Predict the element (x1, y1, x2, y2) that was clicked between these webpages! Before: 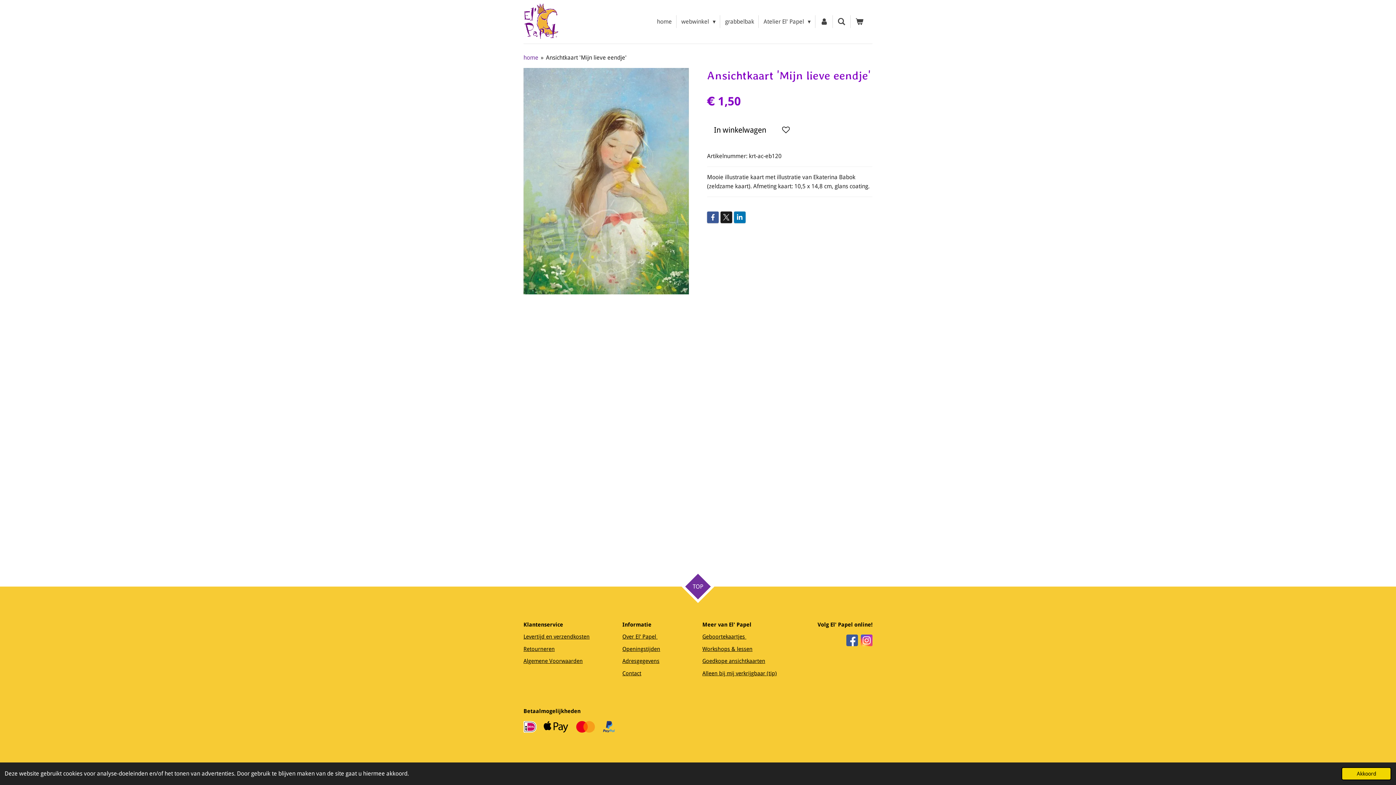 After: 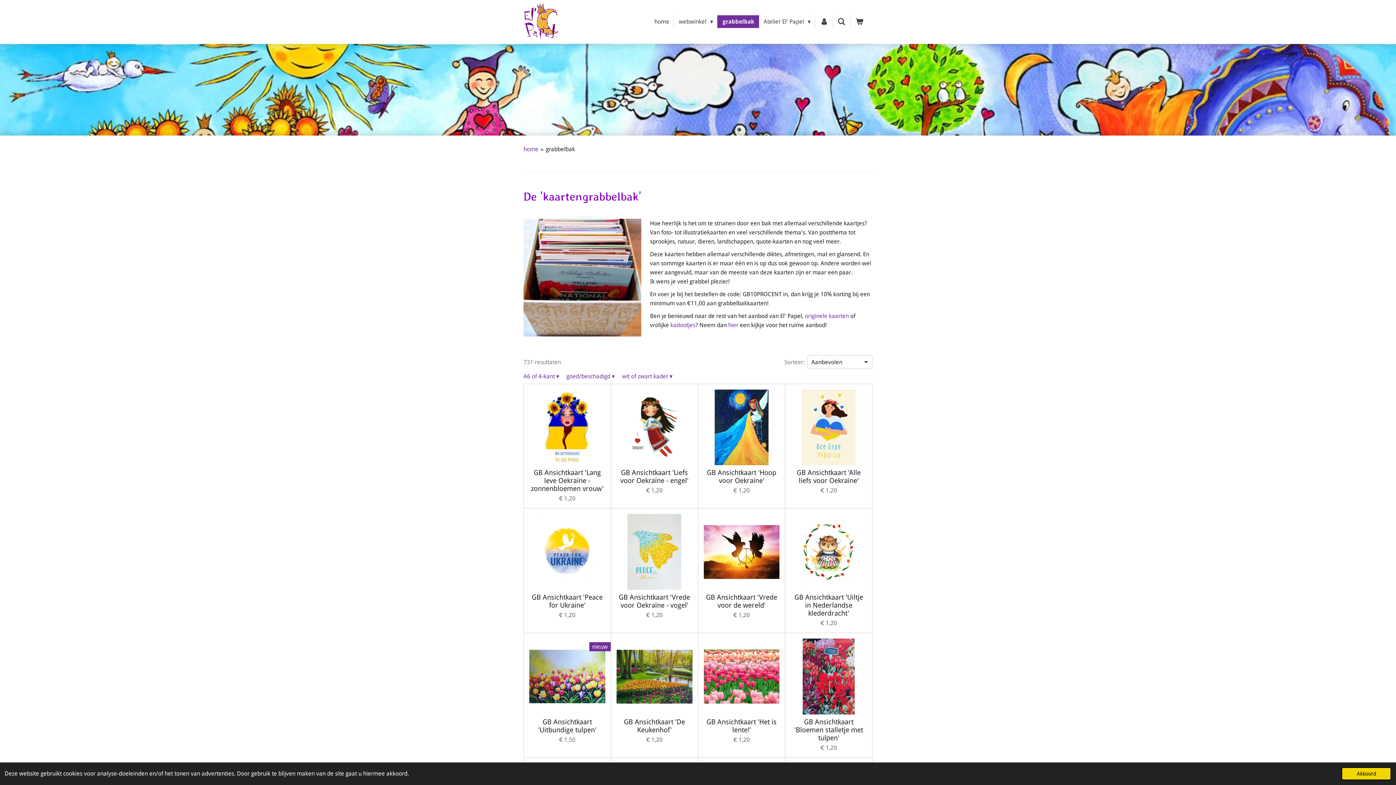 Action: bbox: (702, 658, 765, 664) label: Goedkope ansichtkaarten